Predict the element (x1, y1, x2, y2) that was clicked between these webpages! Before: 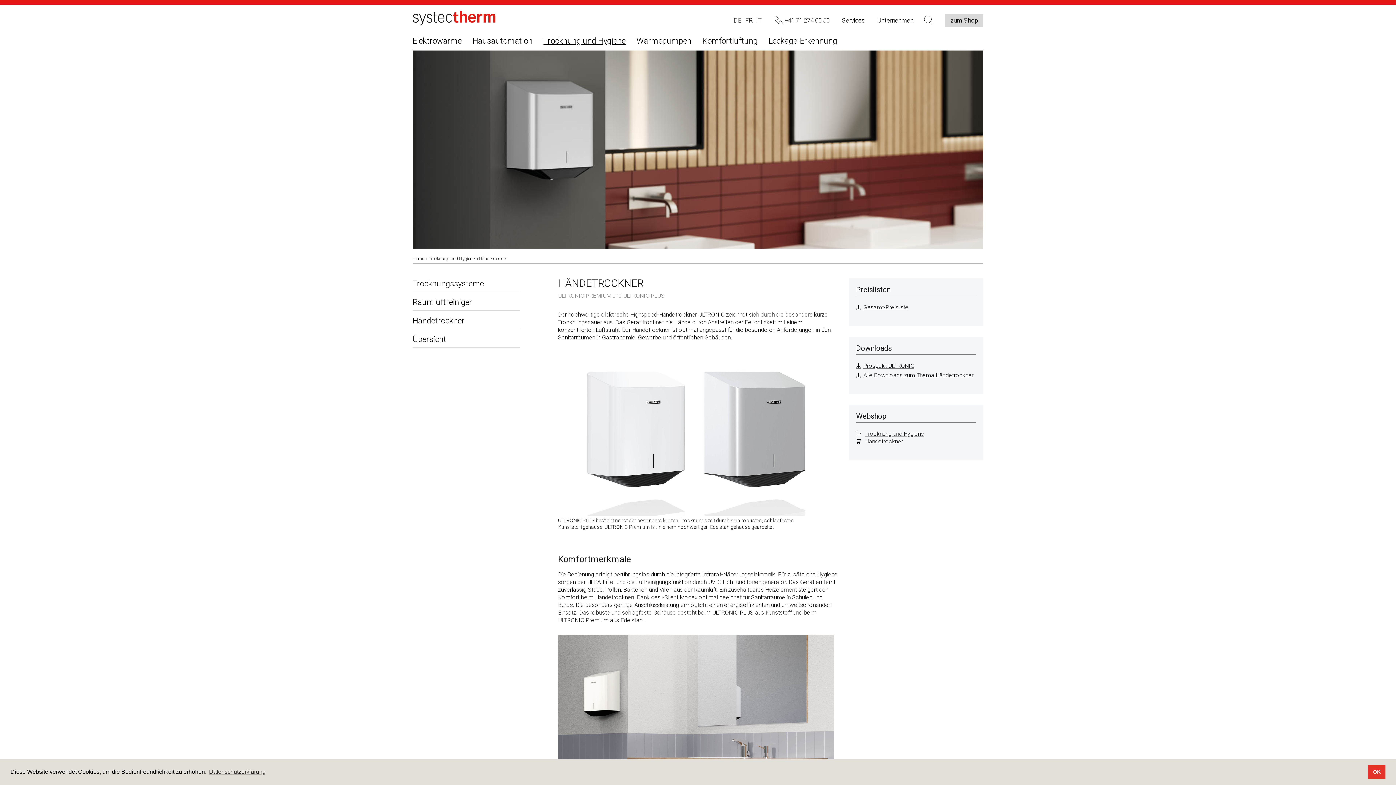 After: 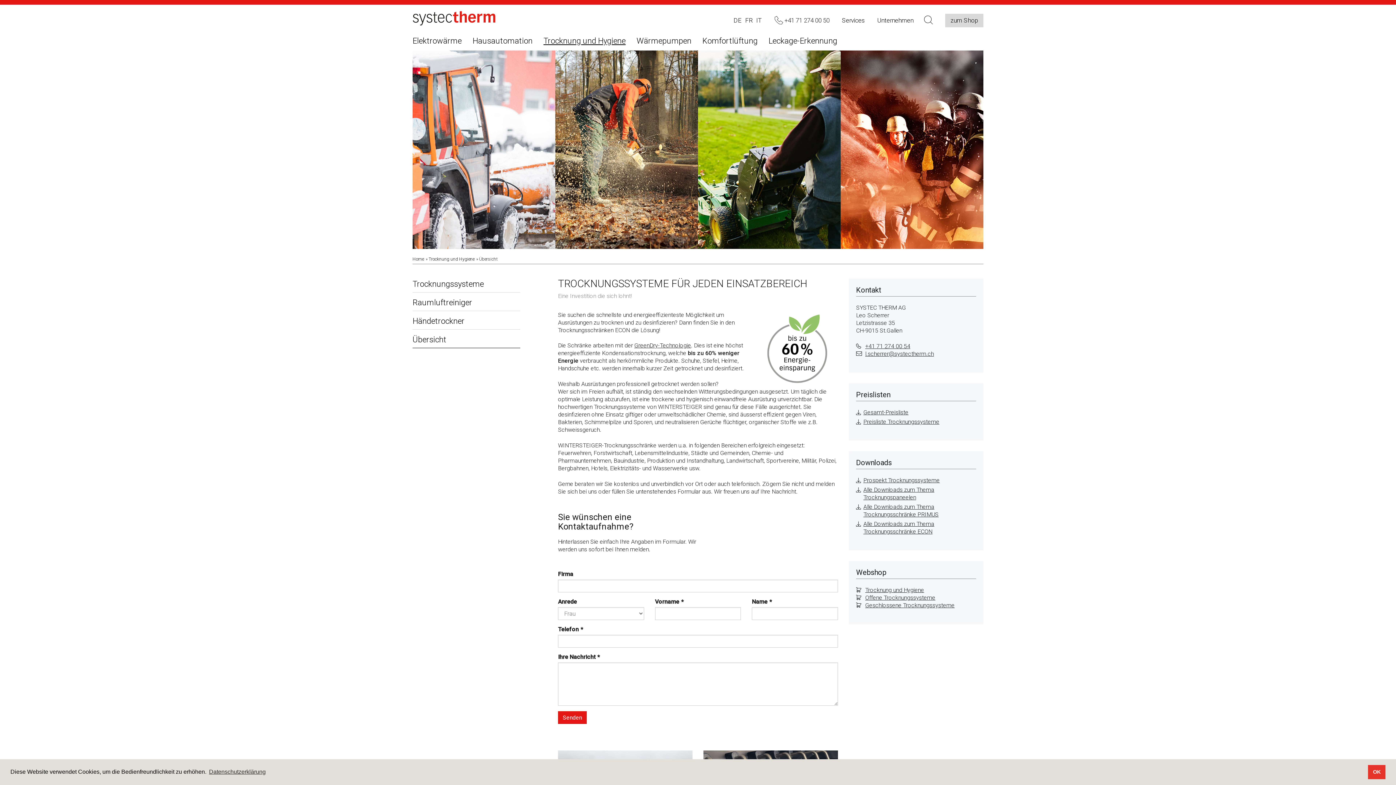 Action: label: Übersicht bbox: (412, 331, 520, 347)